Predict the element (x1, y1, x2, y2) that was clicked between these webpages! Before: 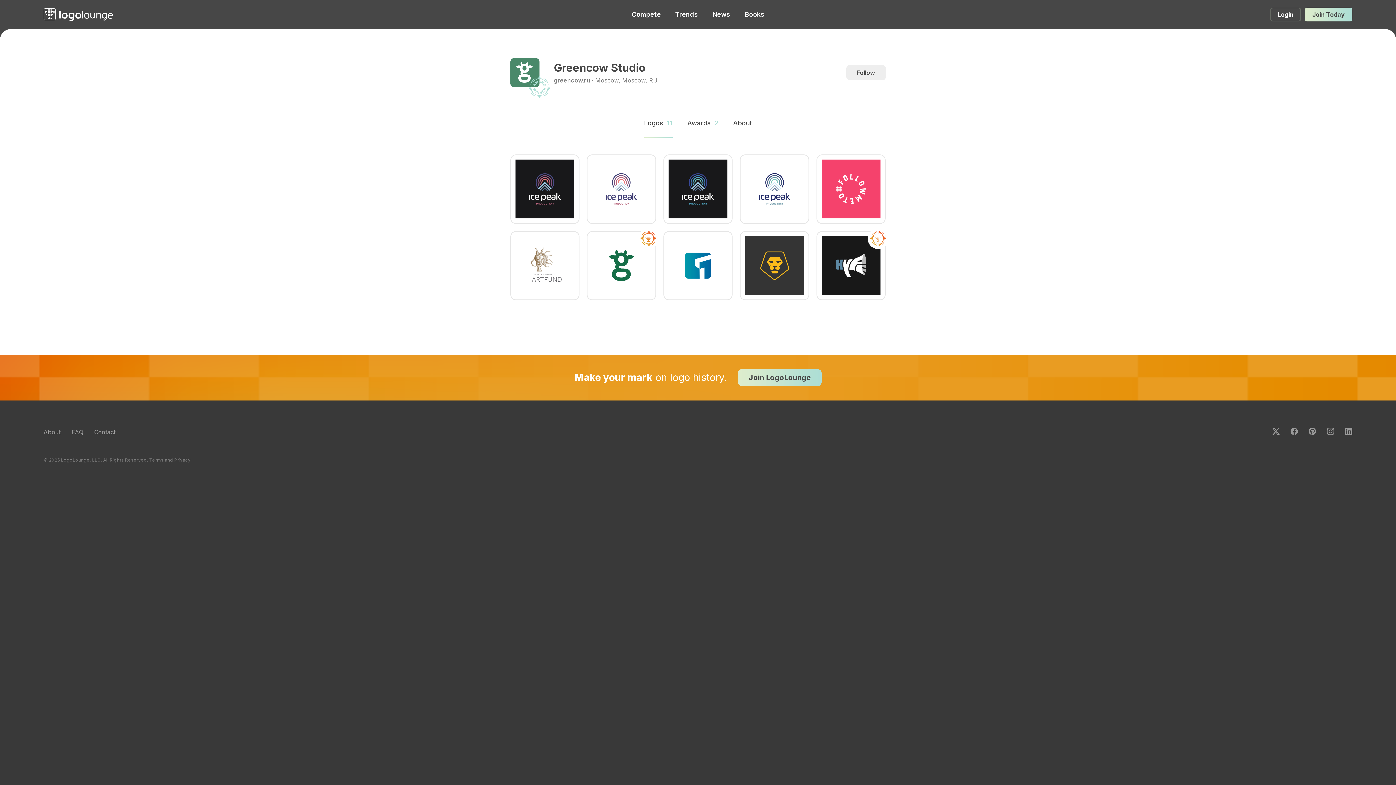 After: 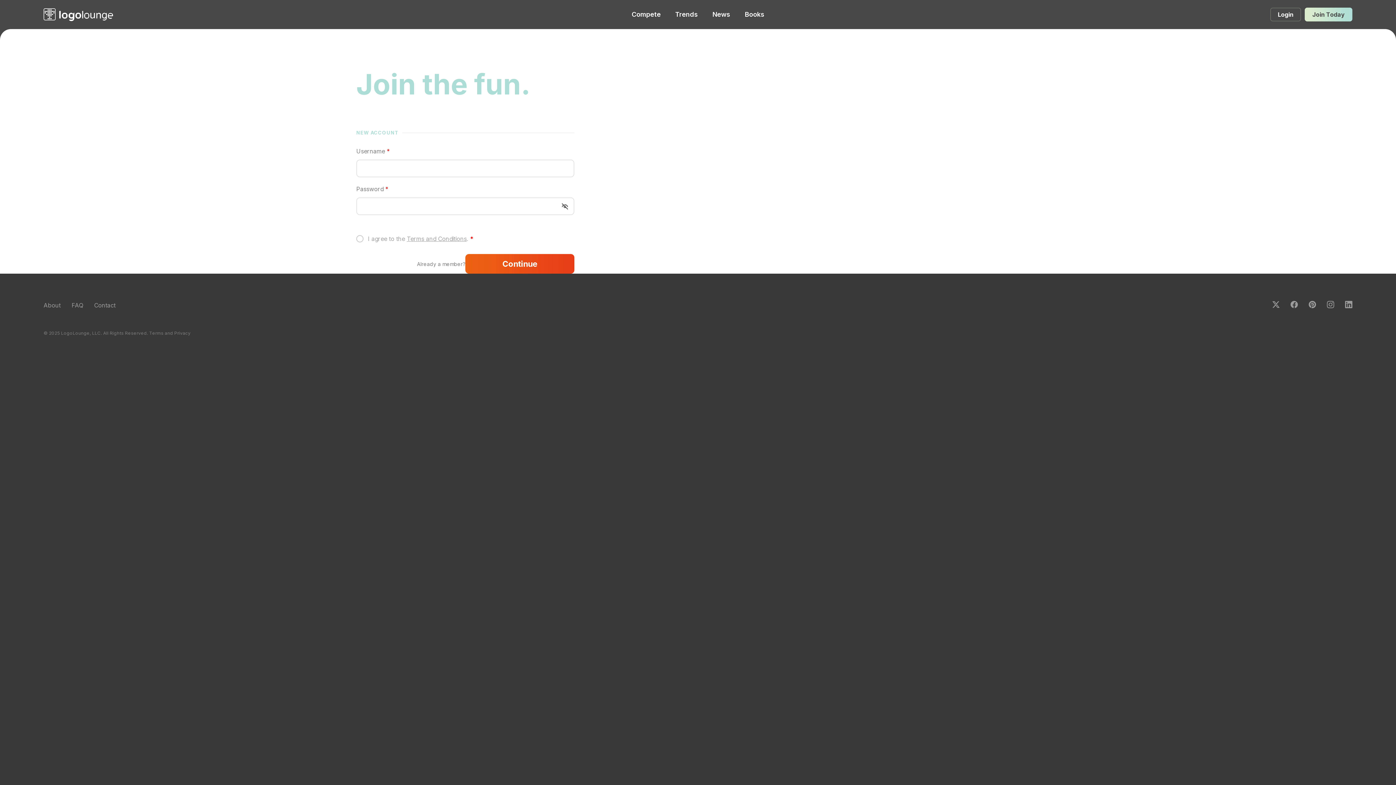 Action: bbox: (846, 65, 886, 80) label: Follow